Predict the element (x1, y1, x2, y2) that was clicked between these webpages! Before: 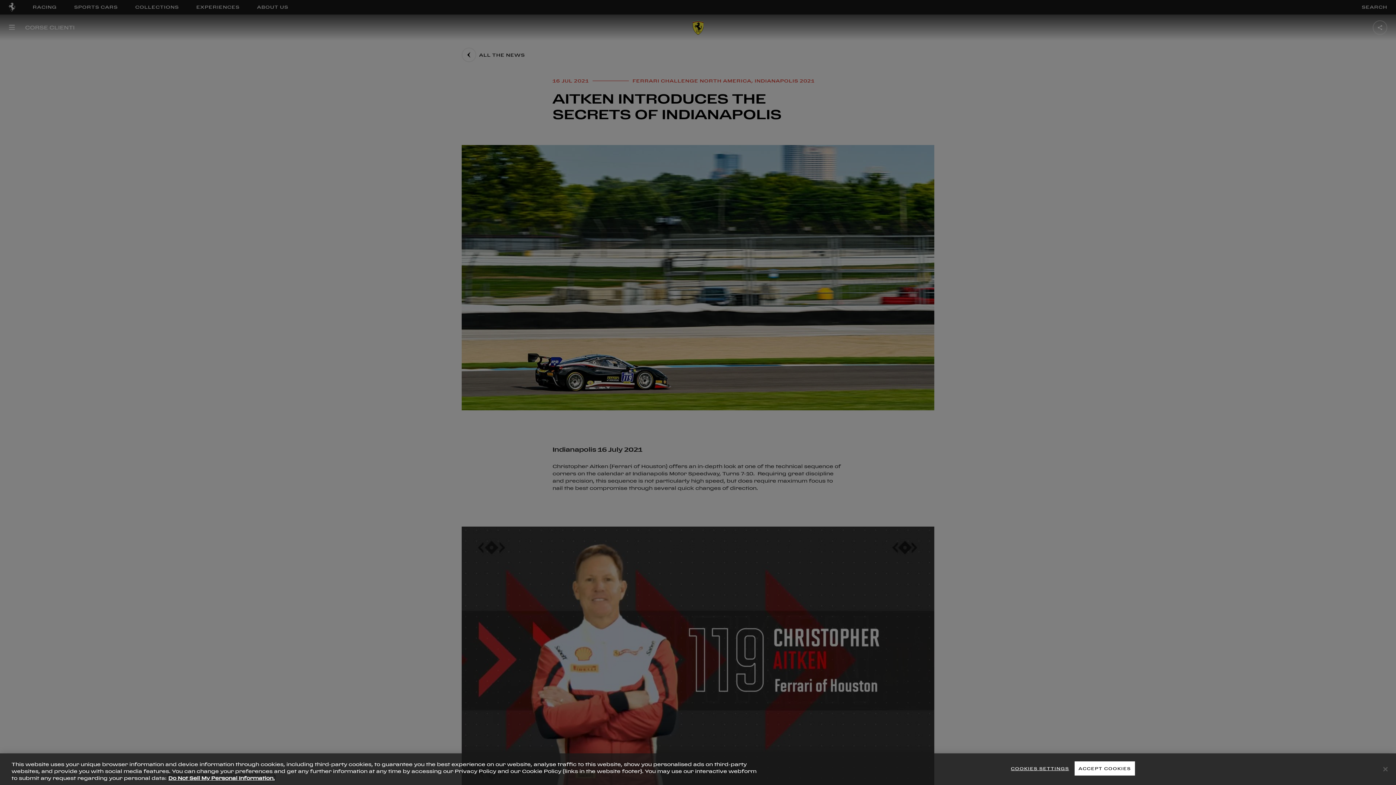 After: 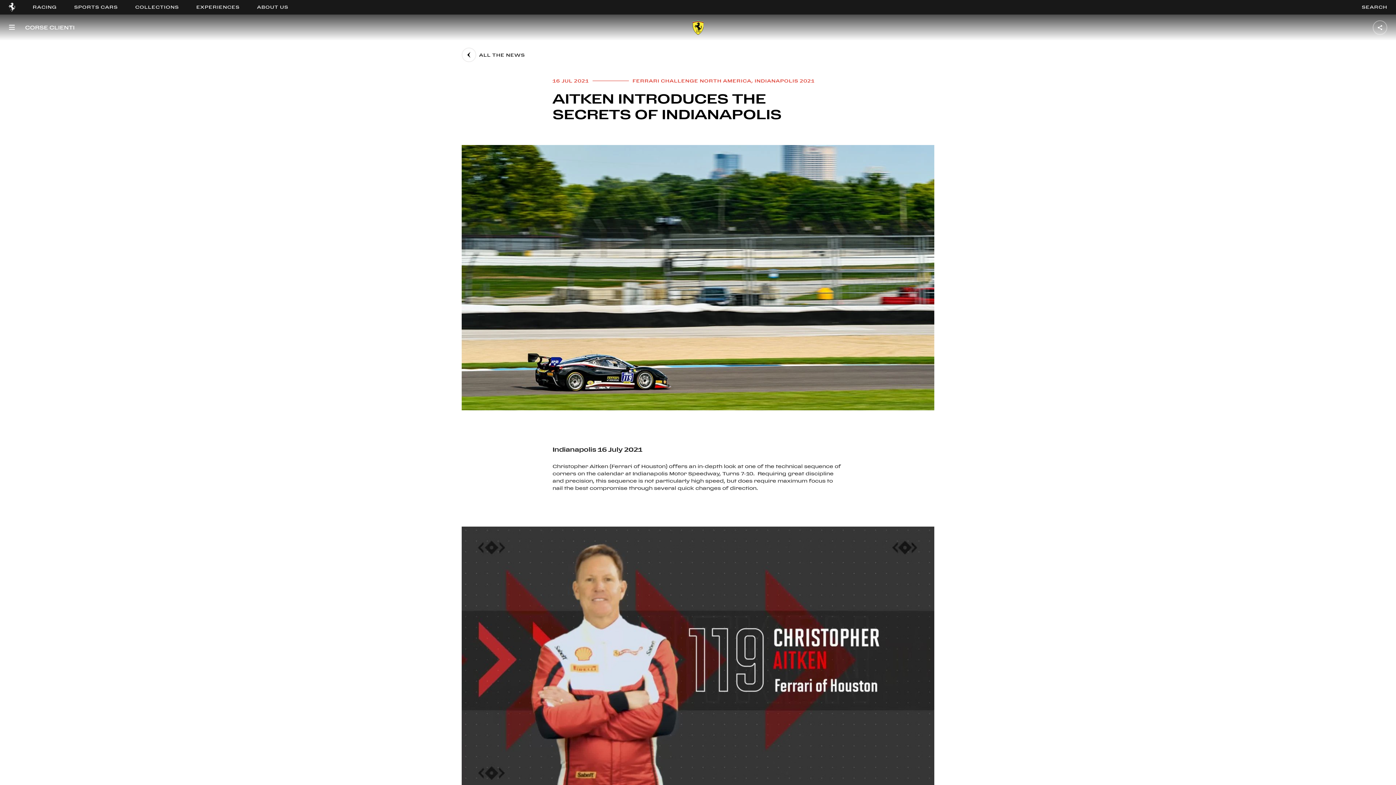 Action: bbox: (1074, 761, 1135, 775) label: ACCEPT COOKIES